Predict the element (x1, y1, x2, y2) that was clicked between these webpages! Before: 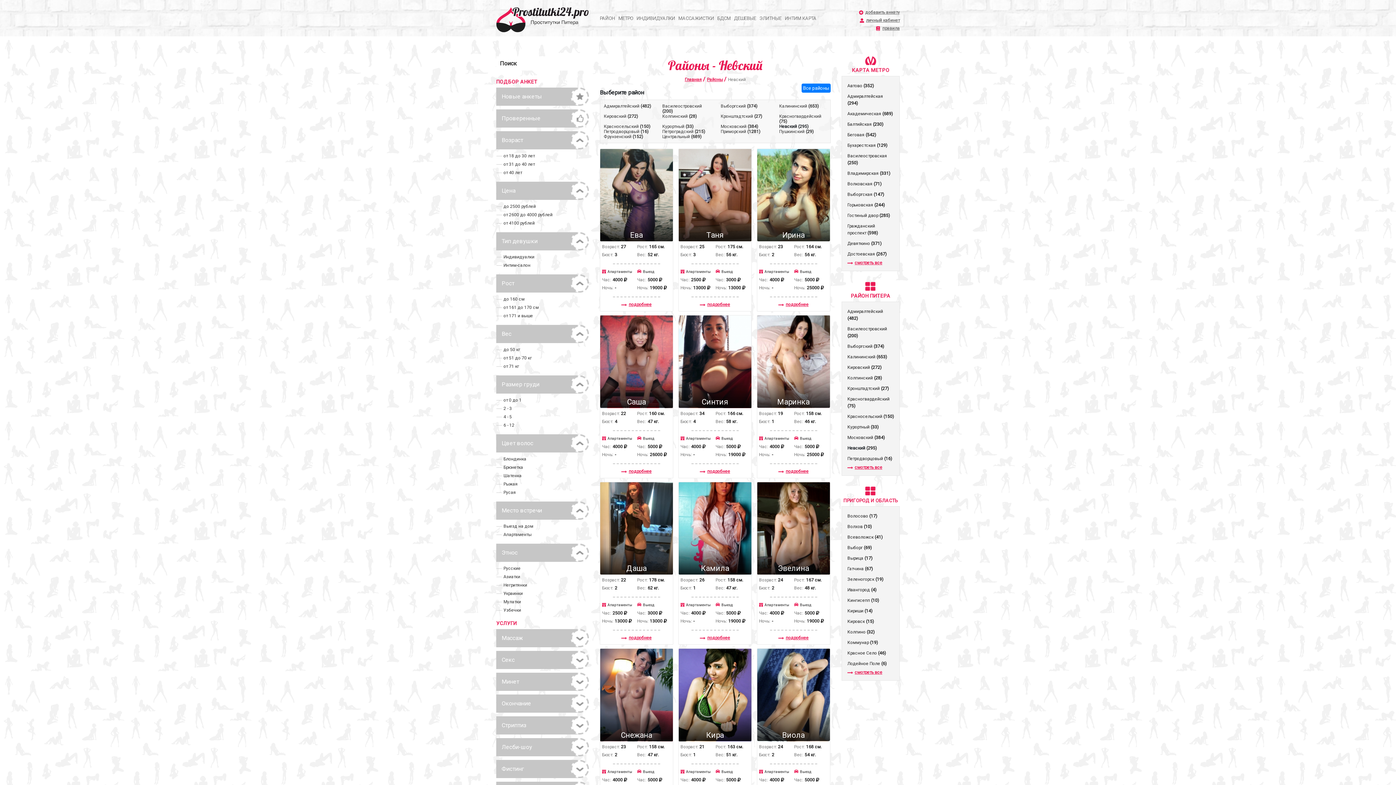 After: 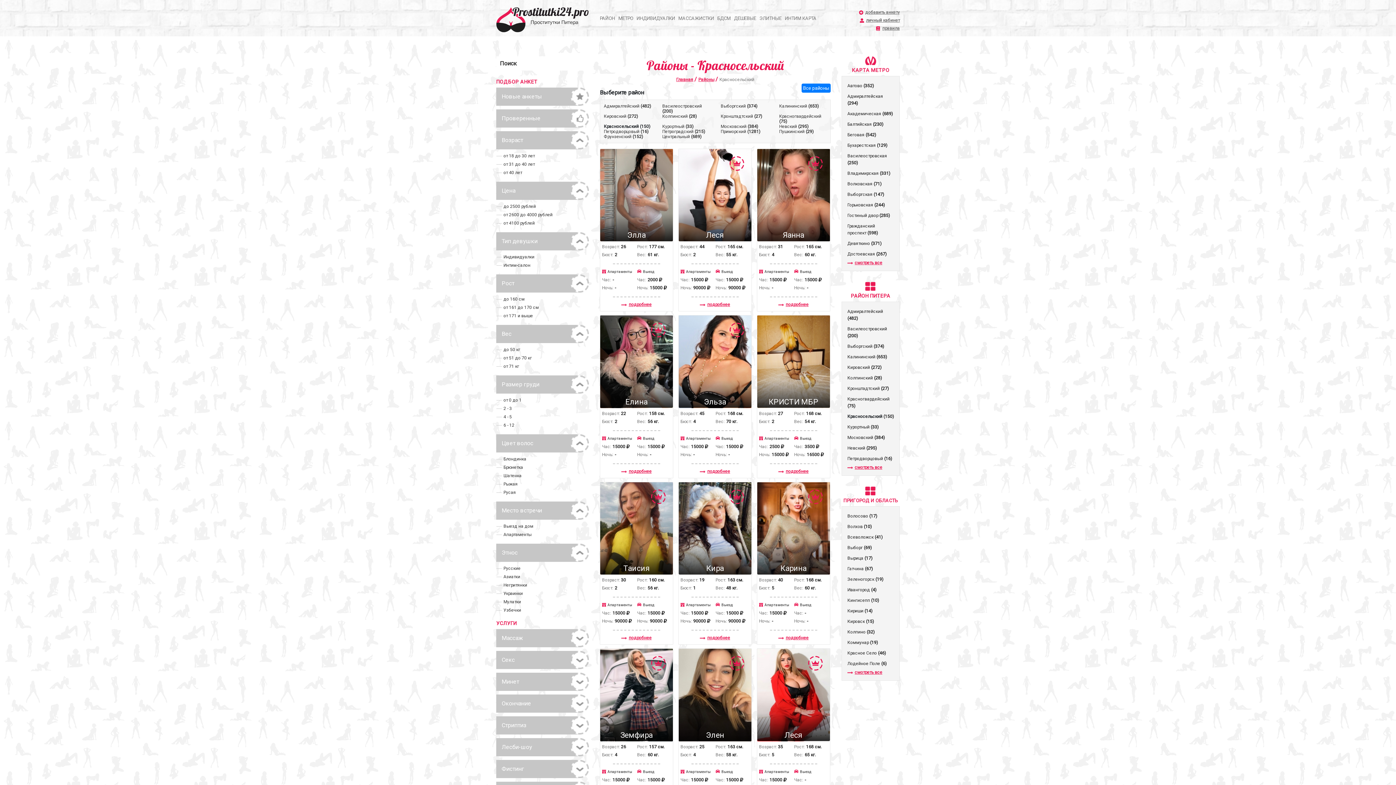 Action: label: Красносельский (150) bbox: (847, 414, 894, 419)